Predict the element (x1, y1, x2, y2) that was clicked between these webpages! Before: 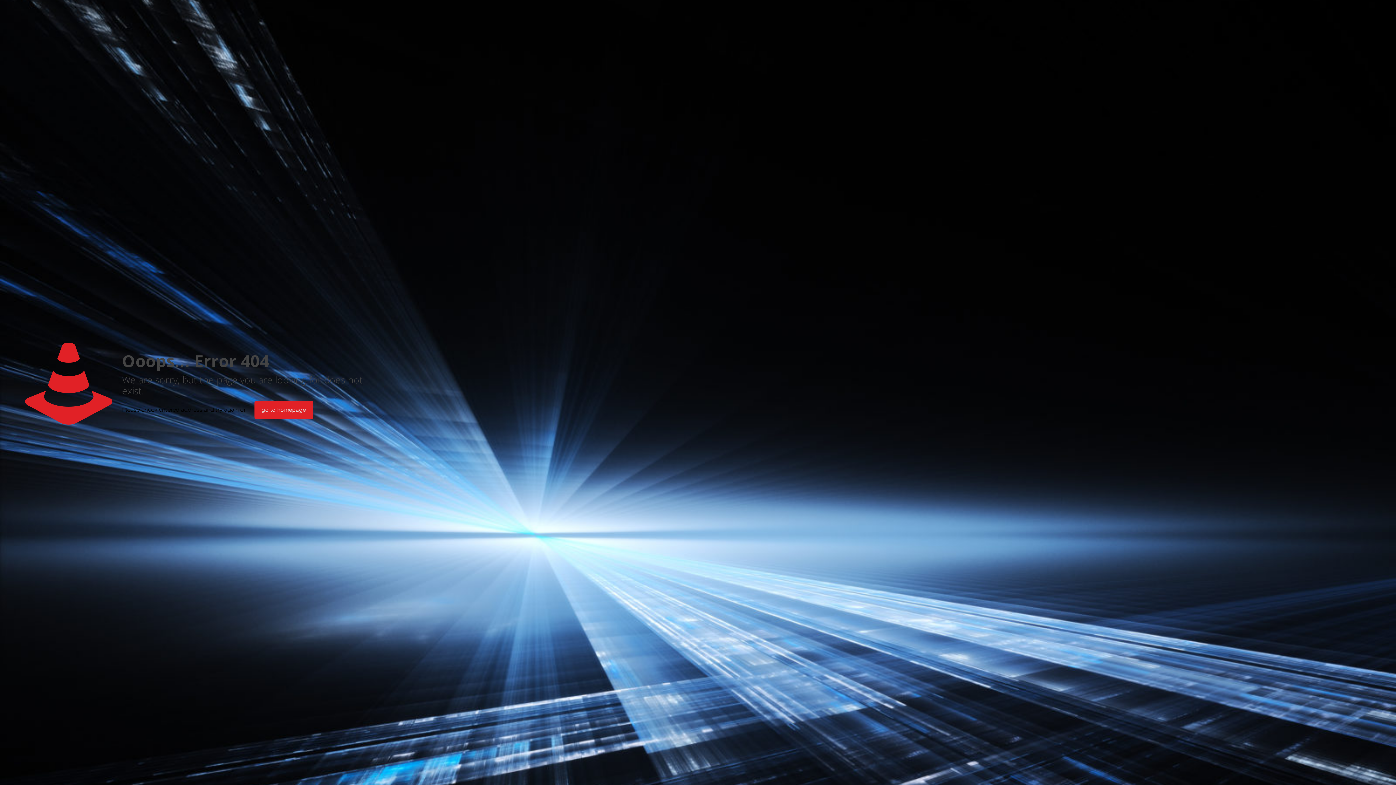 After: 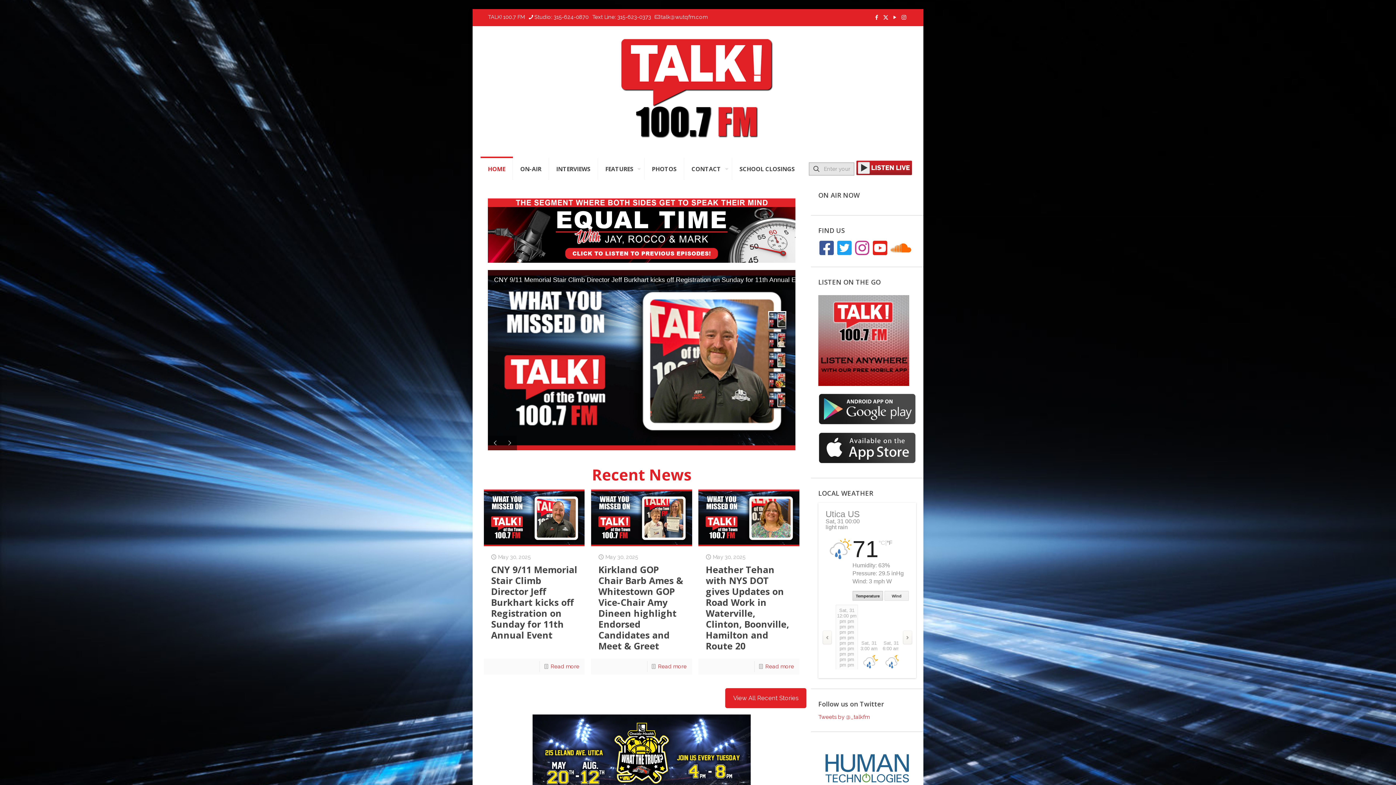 Action: label: go to homepage bbox: (254, 401, 313, 419)